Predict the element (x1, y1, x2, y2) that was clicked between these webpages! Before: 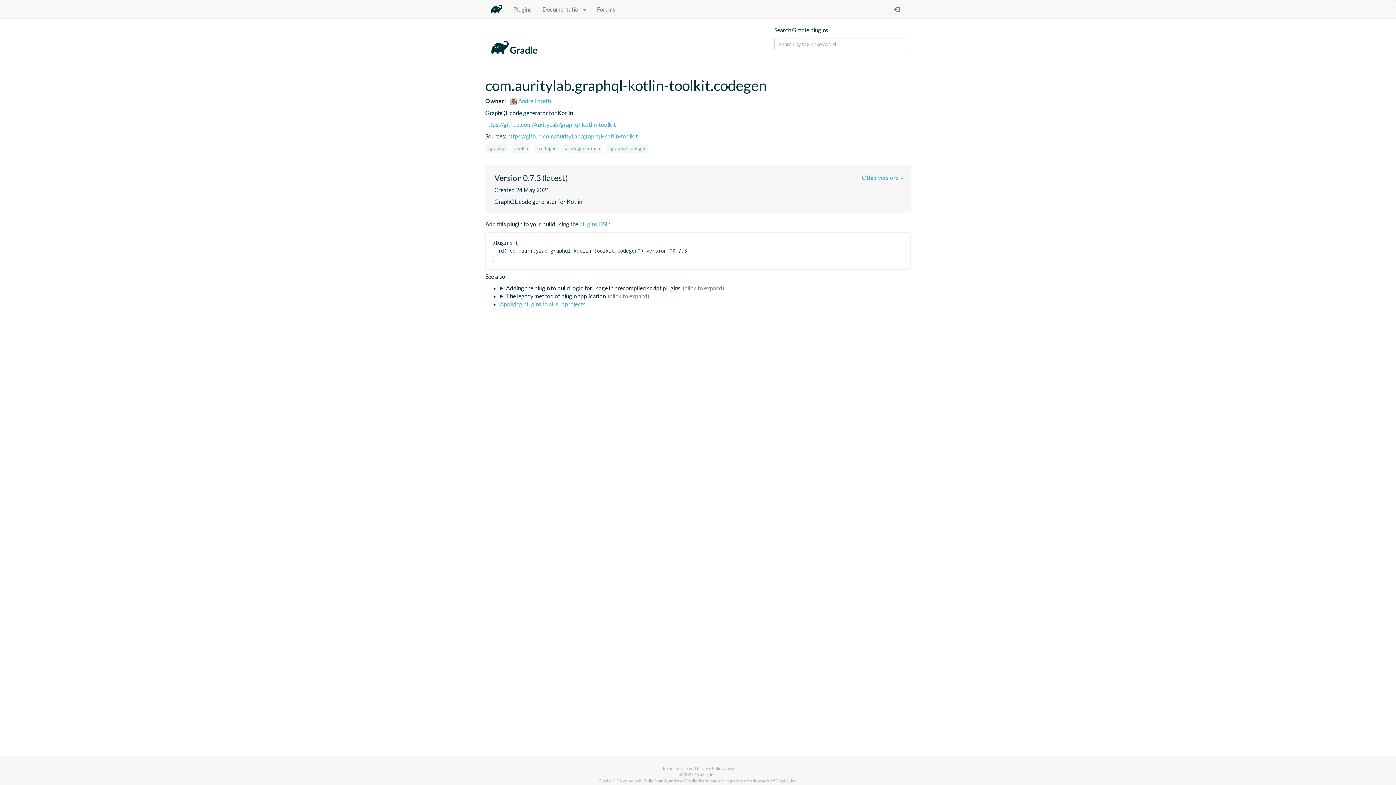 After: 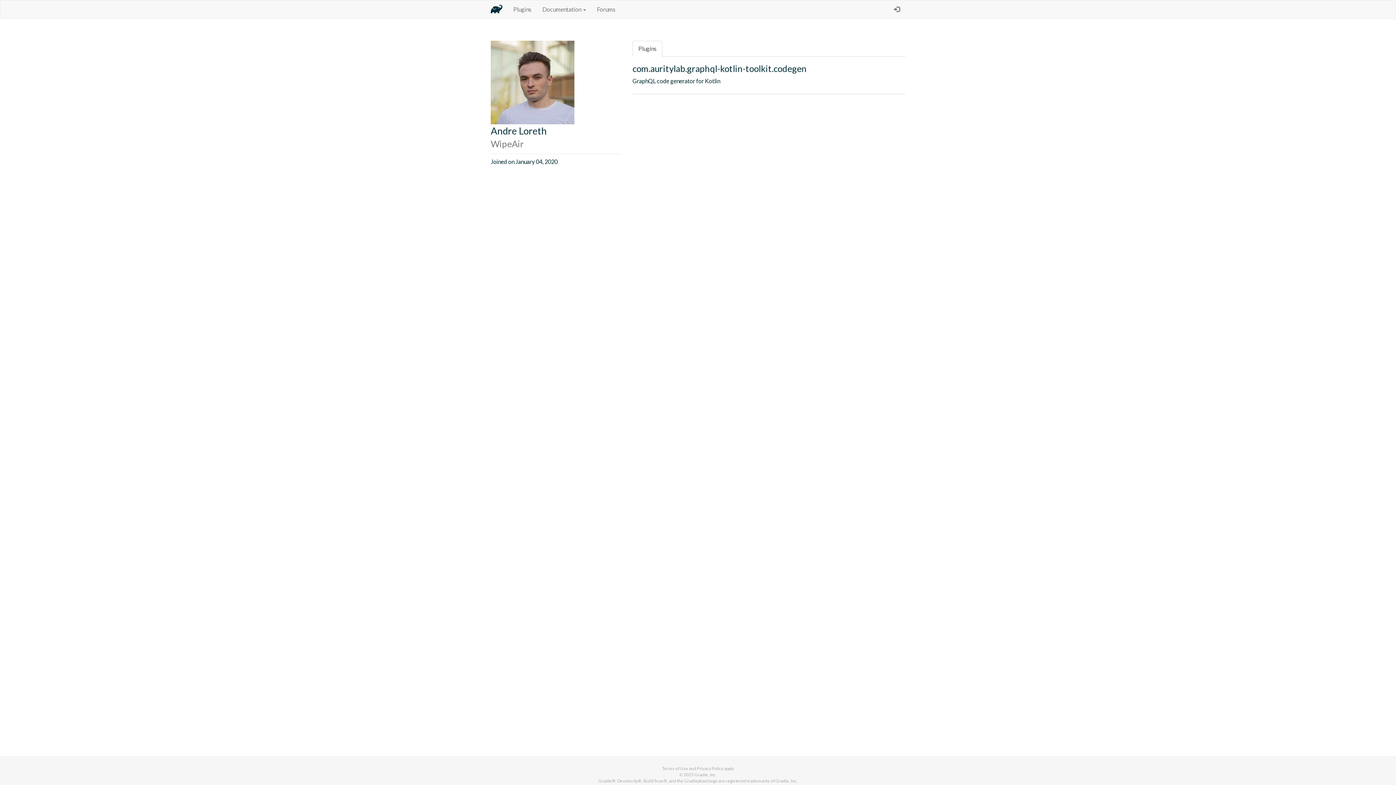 Action: label:  Andre Loreth bbox: (506, 97, 550, 104)